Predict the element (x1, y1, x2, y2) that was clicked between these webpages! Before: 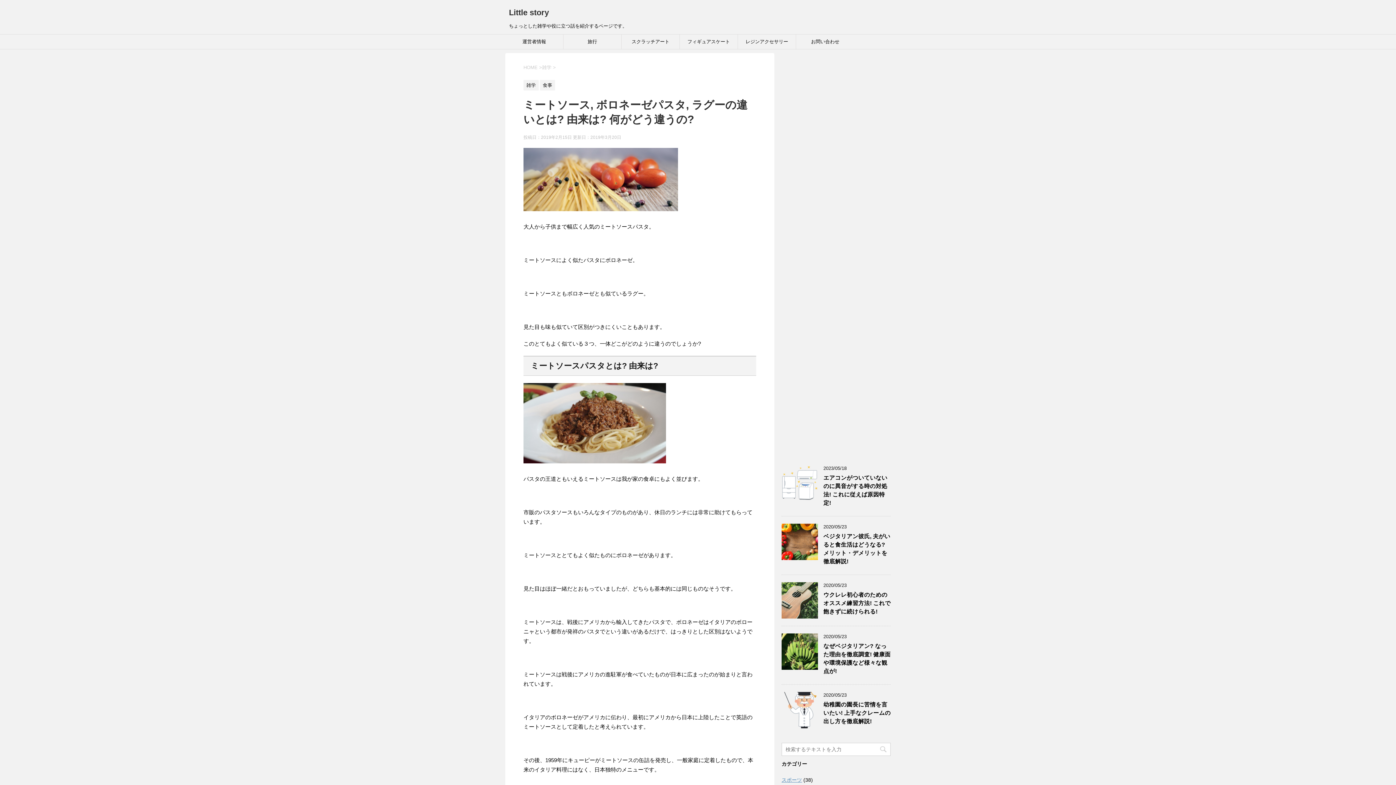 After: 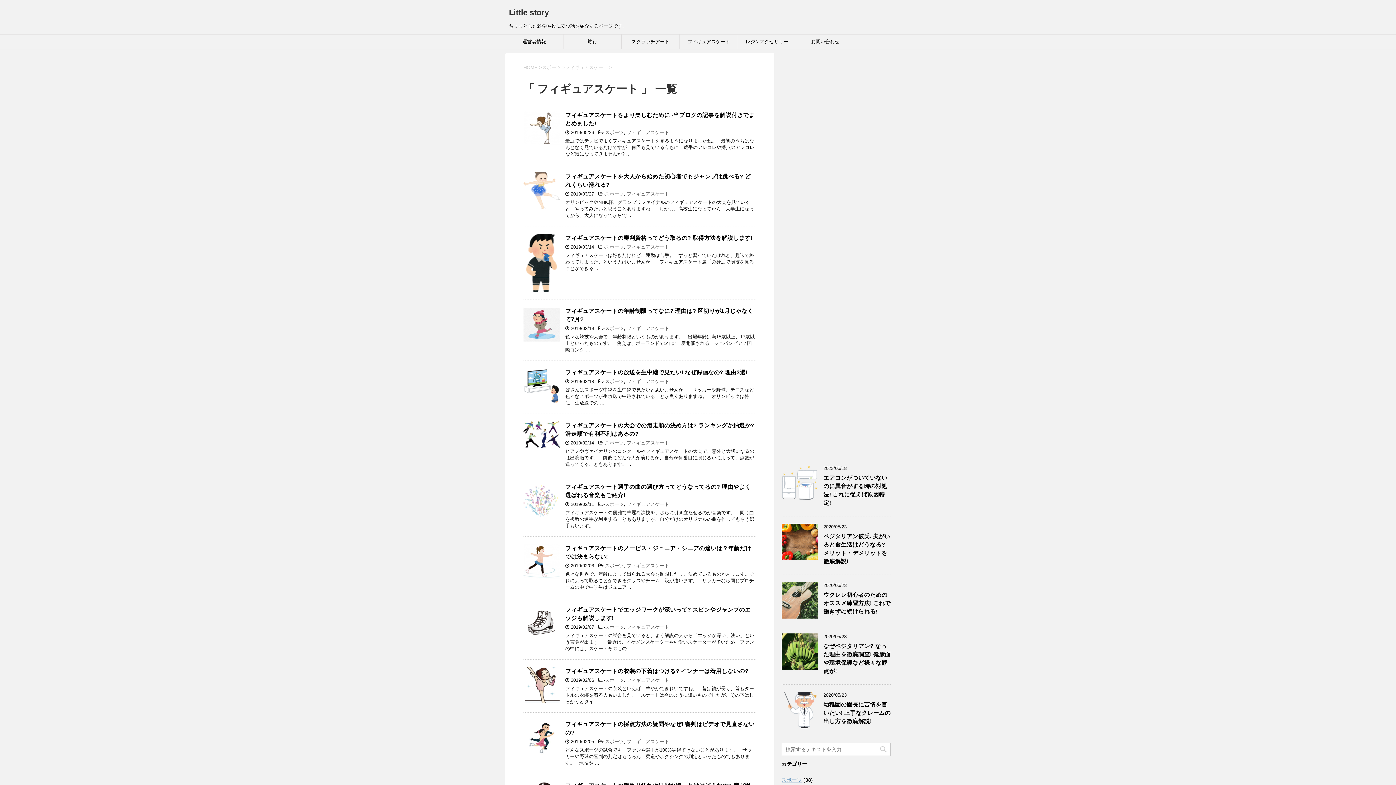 Action: bbox: (680, 34, 737, 49) label: フィギュアスケート